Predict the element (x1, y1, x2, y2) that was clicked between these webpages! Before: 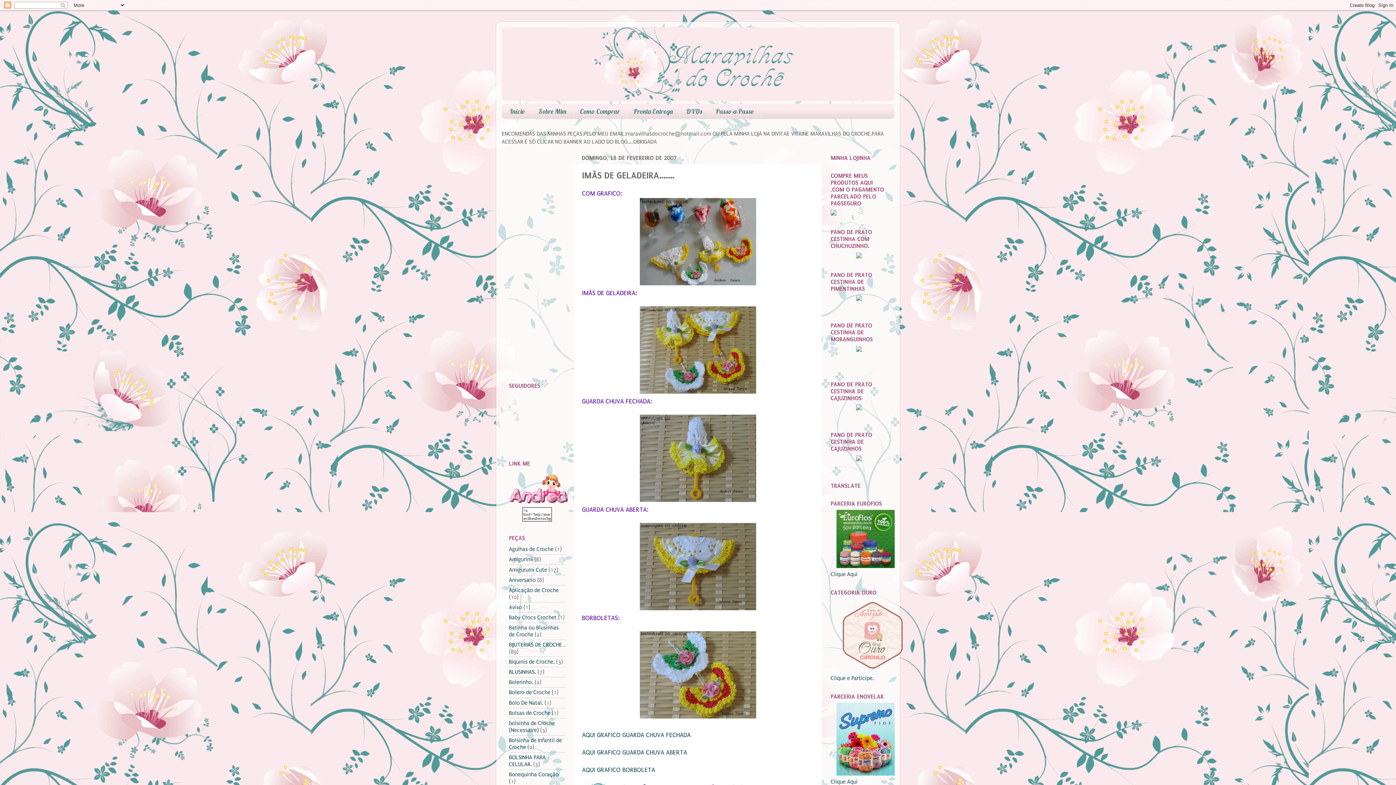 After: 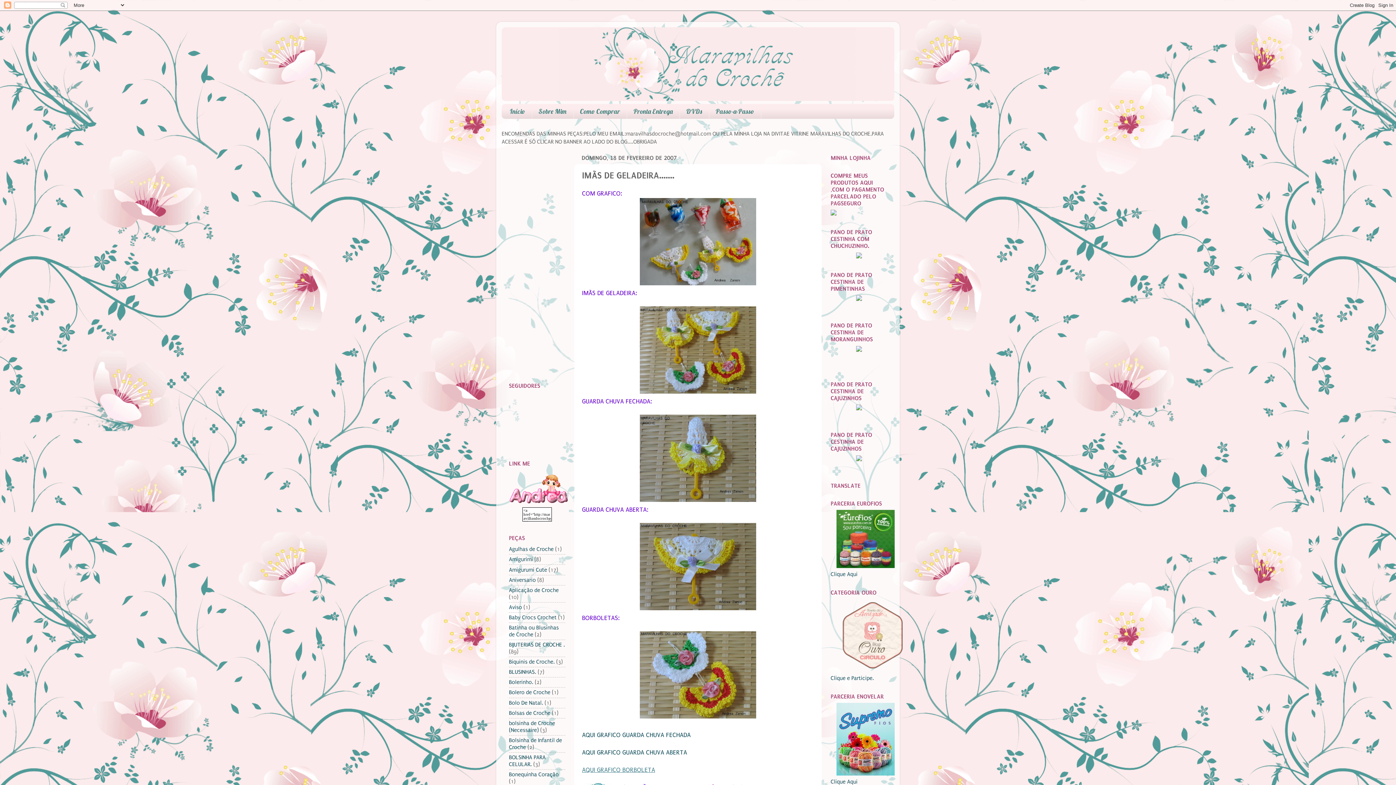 Action: bbox: (582, 767, 655, 773) label: AQUI GRAFICO BORBOLETA